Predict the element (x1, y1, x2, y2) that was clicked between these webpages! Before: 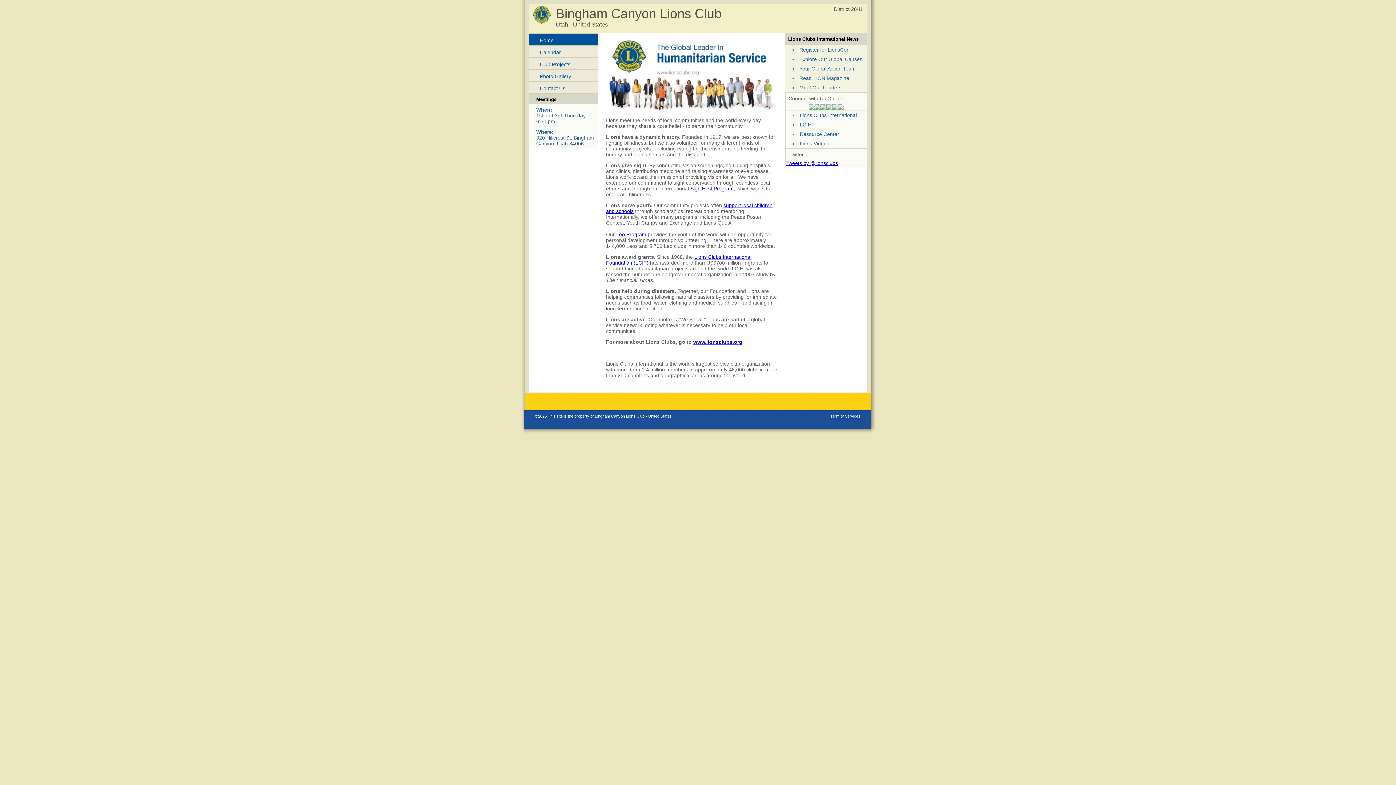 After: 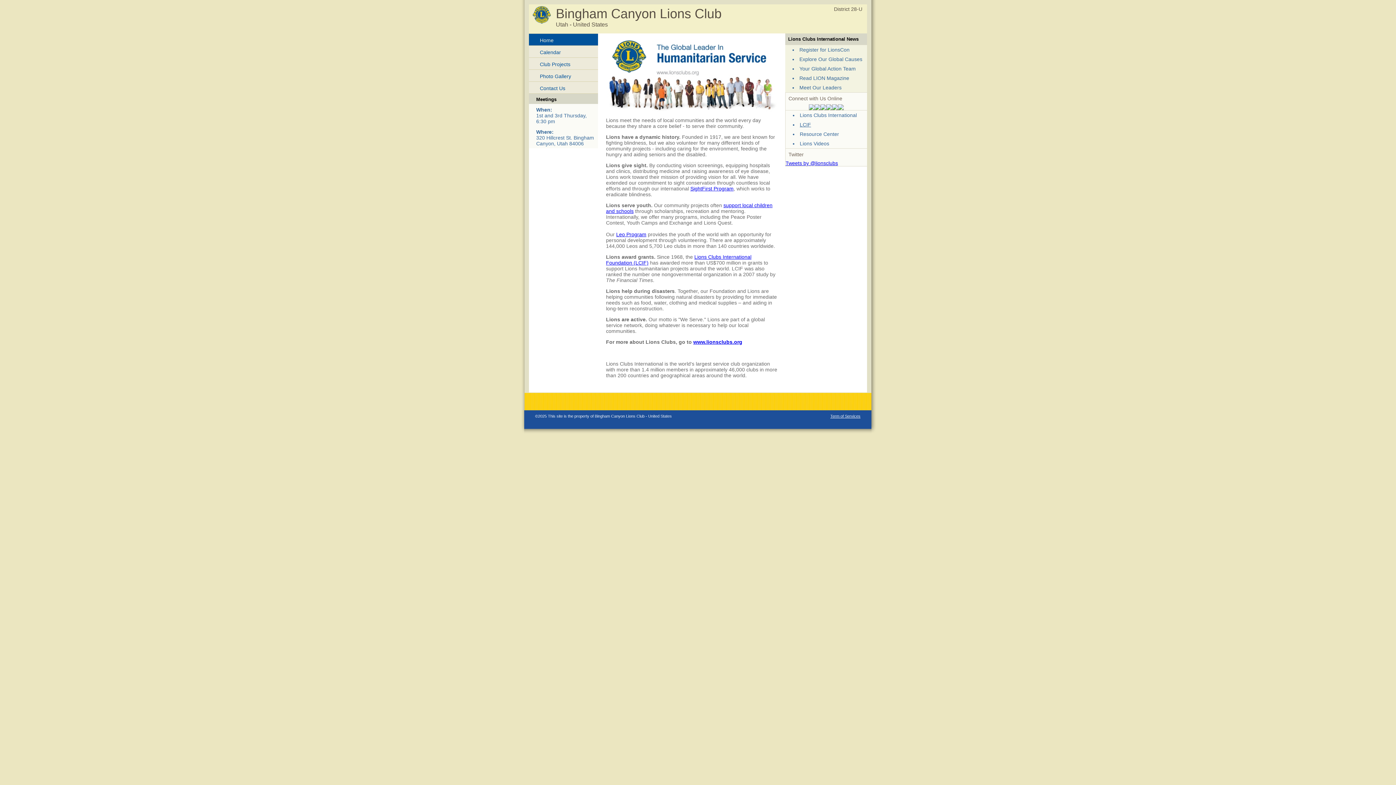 Action: label: LCIF bbox: (800, 121, 811, 127)